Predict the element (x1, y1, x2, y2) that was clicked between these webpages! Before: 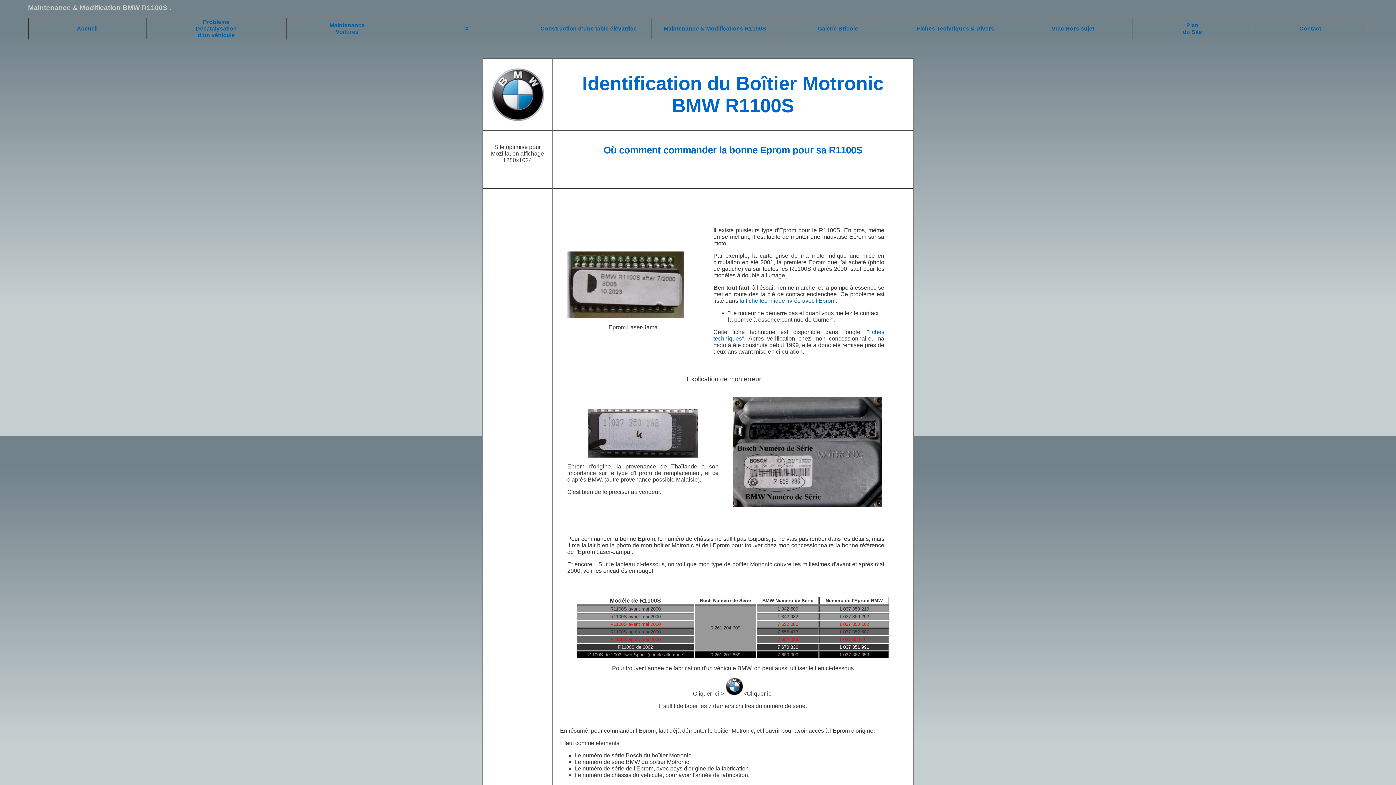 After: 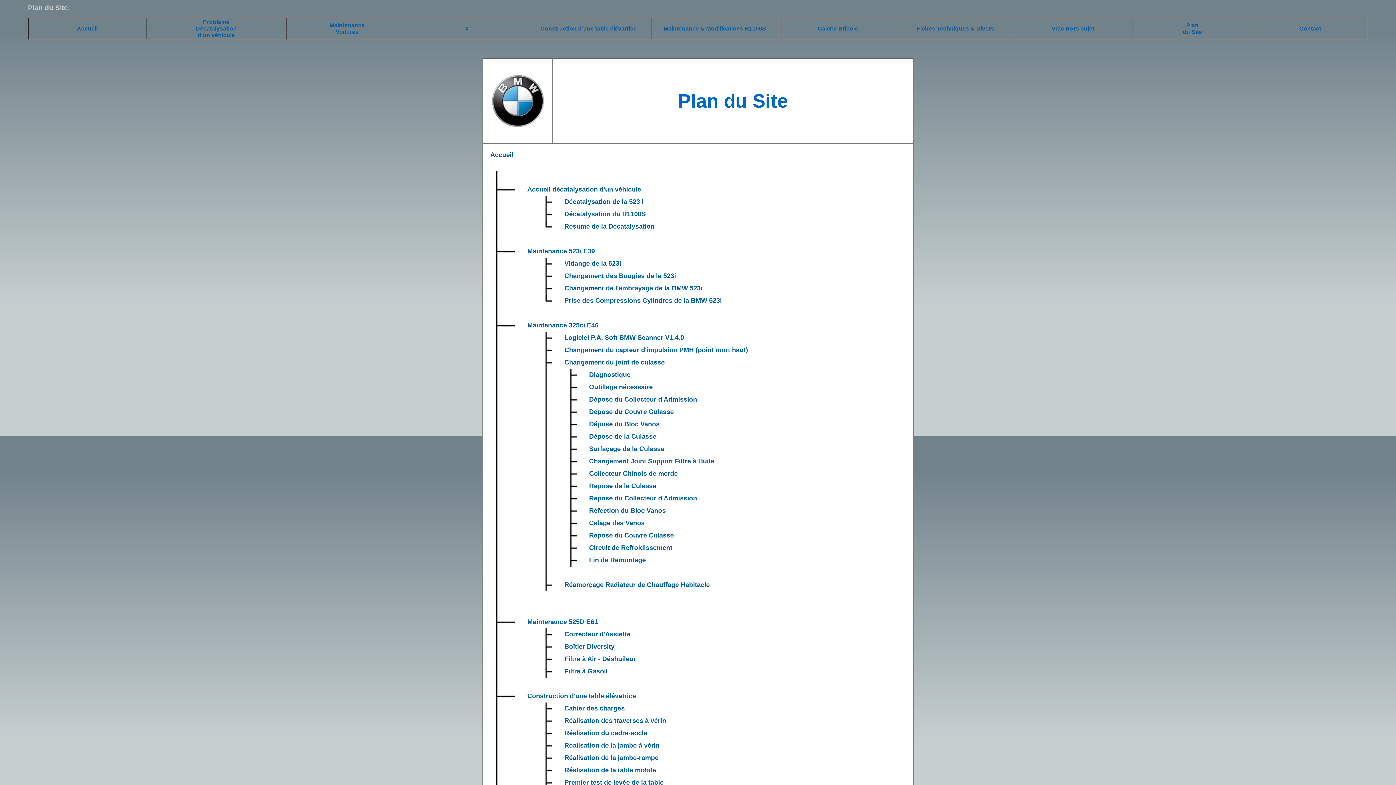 Action: label: Plan bbox: (1186, 22, 1198, 28)